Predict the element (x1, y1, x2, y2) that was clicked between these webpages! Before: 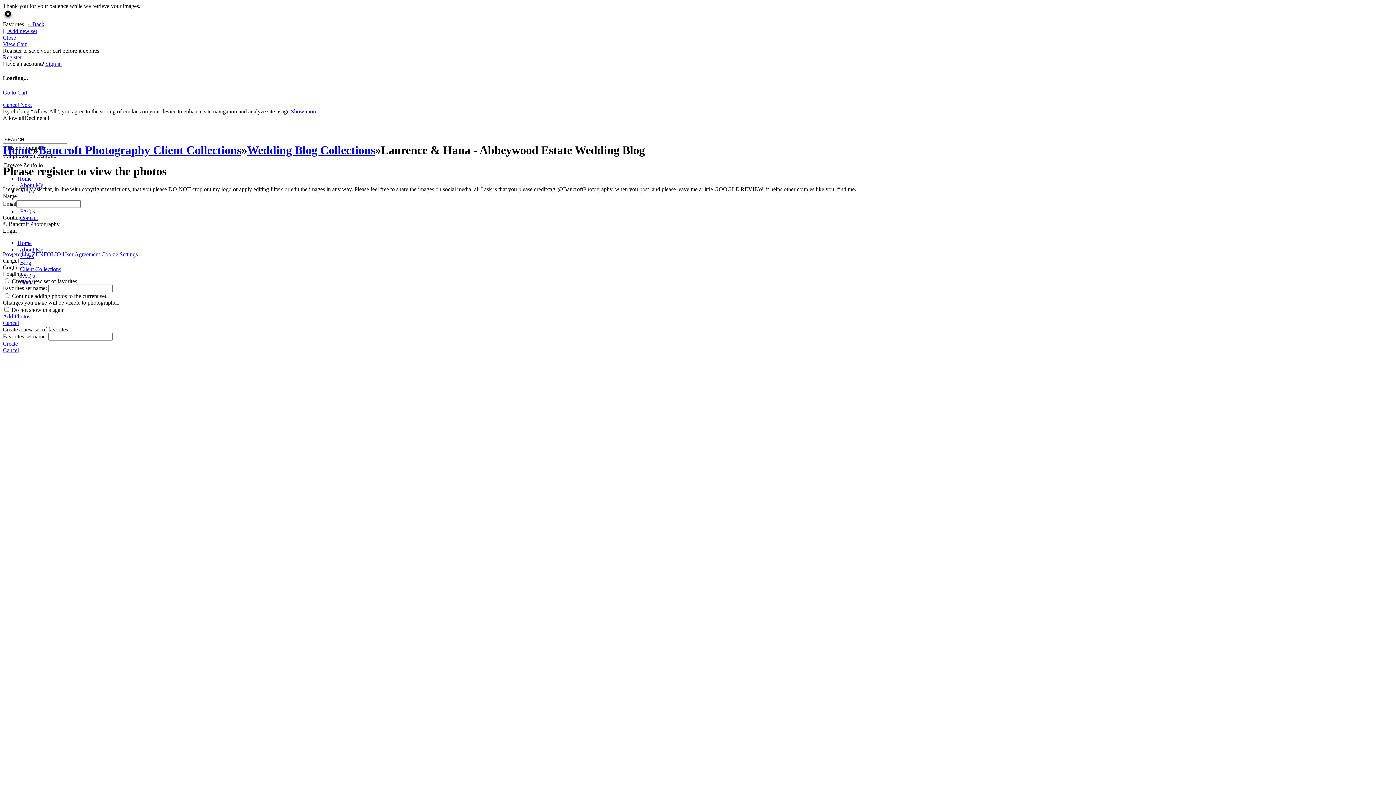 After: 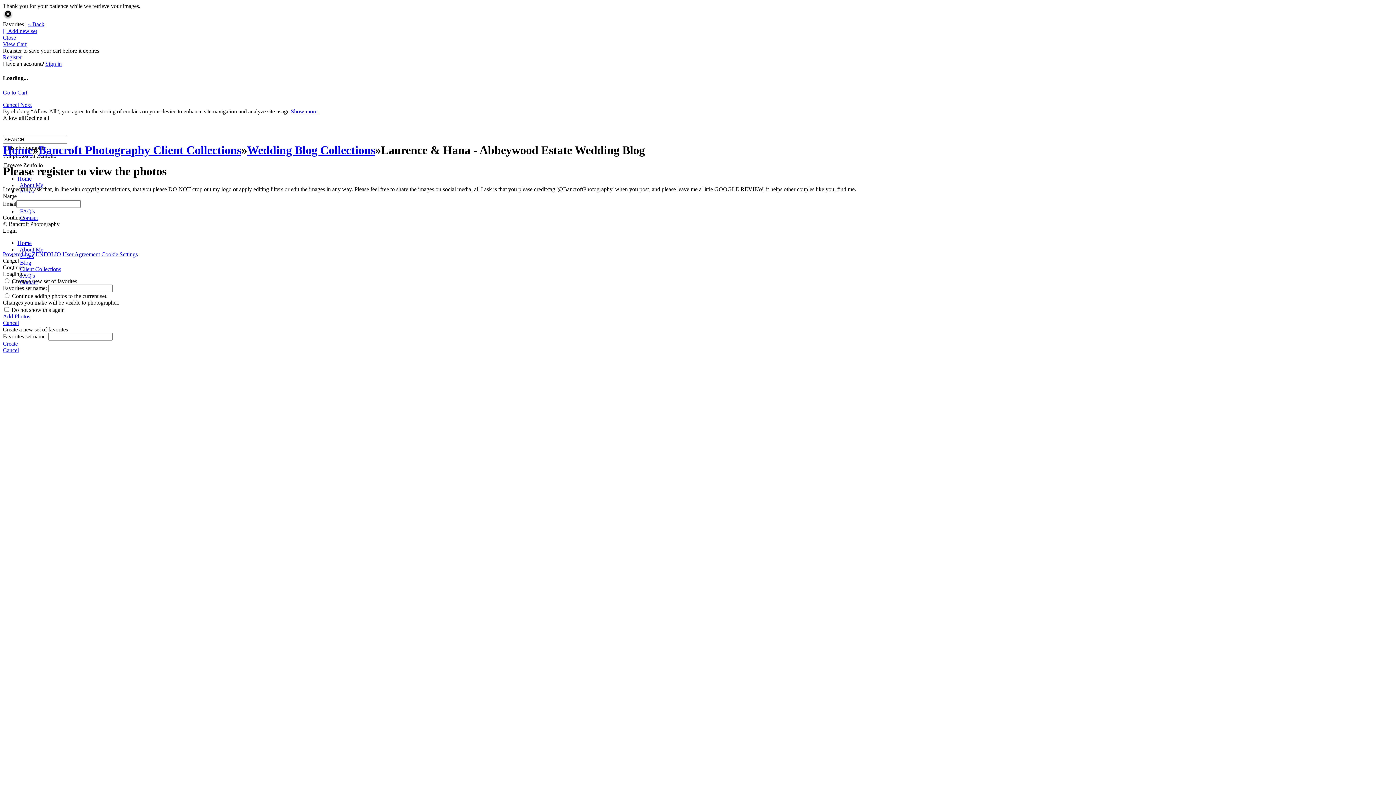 Action: bbox: (2, 227, 16, 233) label: Login